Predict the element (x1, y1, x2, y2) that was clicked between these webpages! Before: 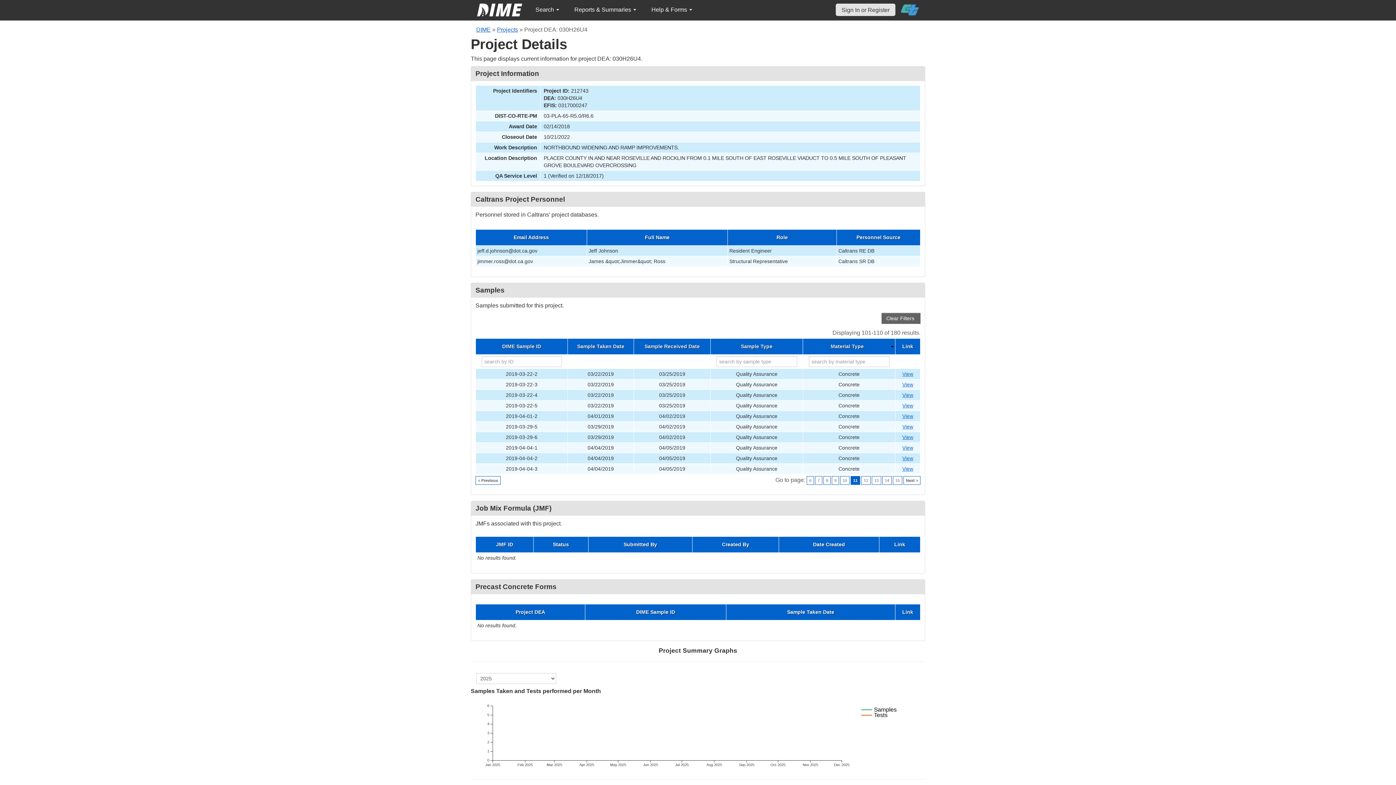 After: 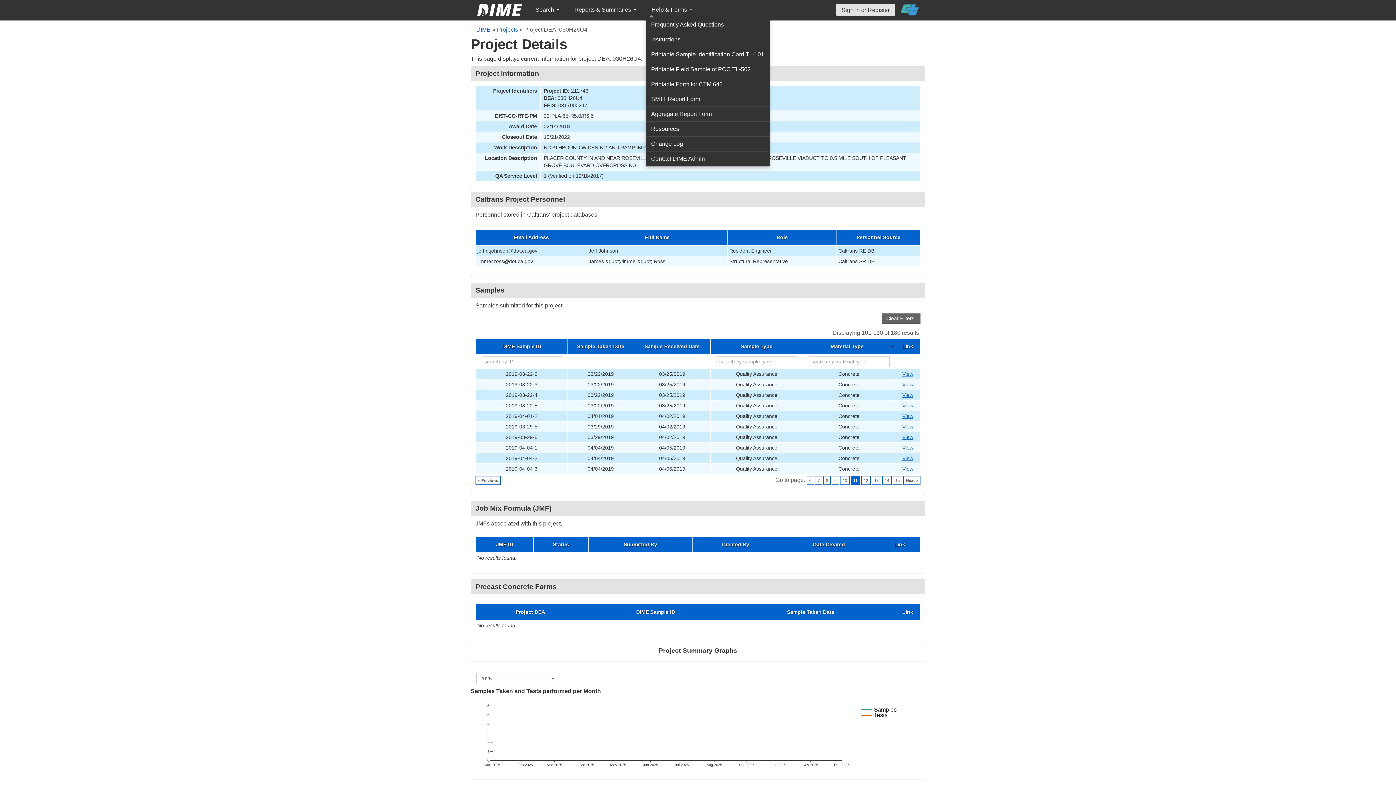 Action: bbox: (645, 2, 698, 17) label: Help & Forms 